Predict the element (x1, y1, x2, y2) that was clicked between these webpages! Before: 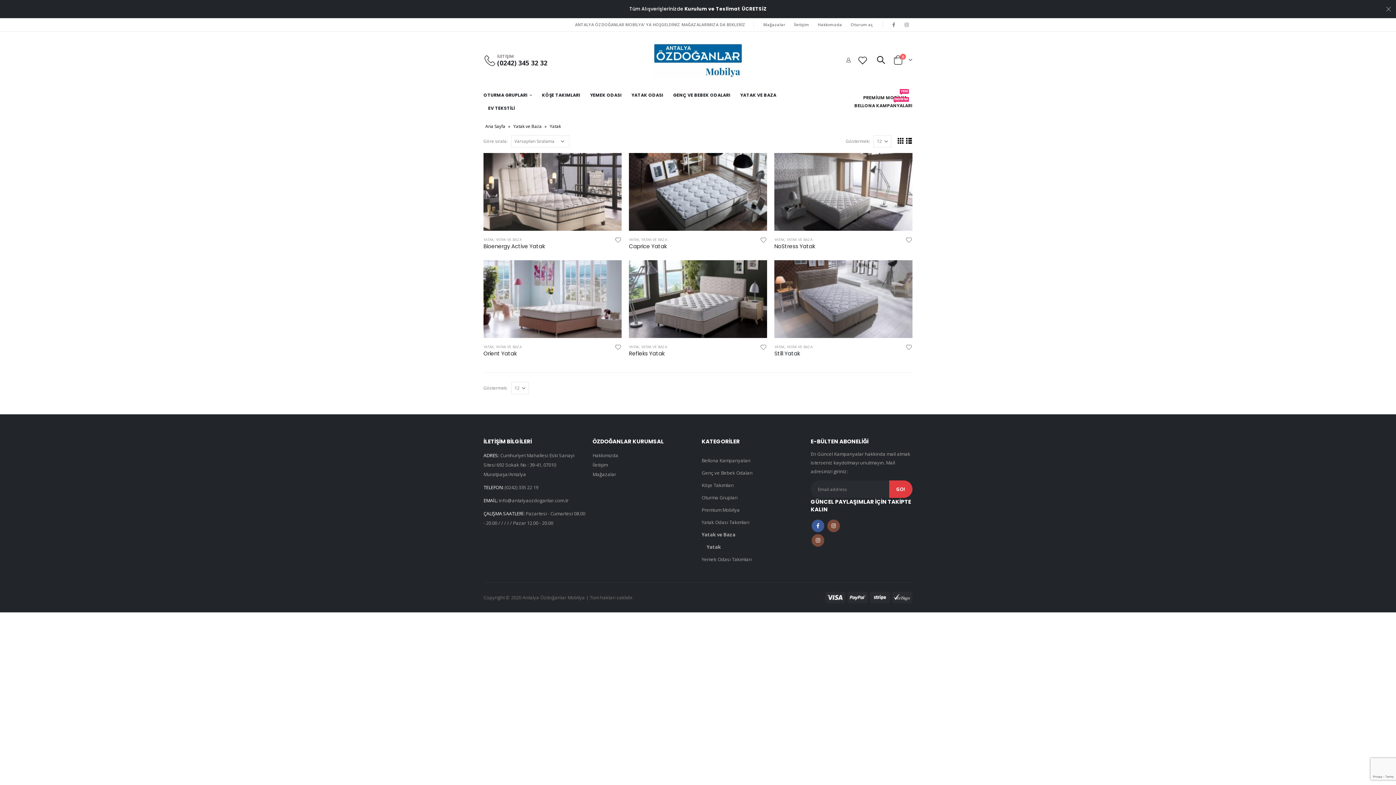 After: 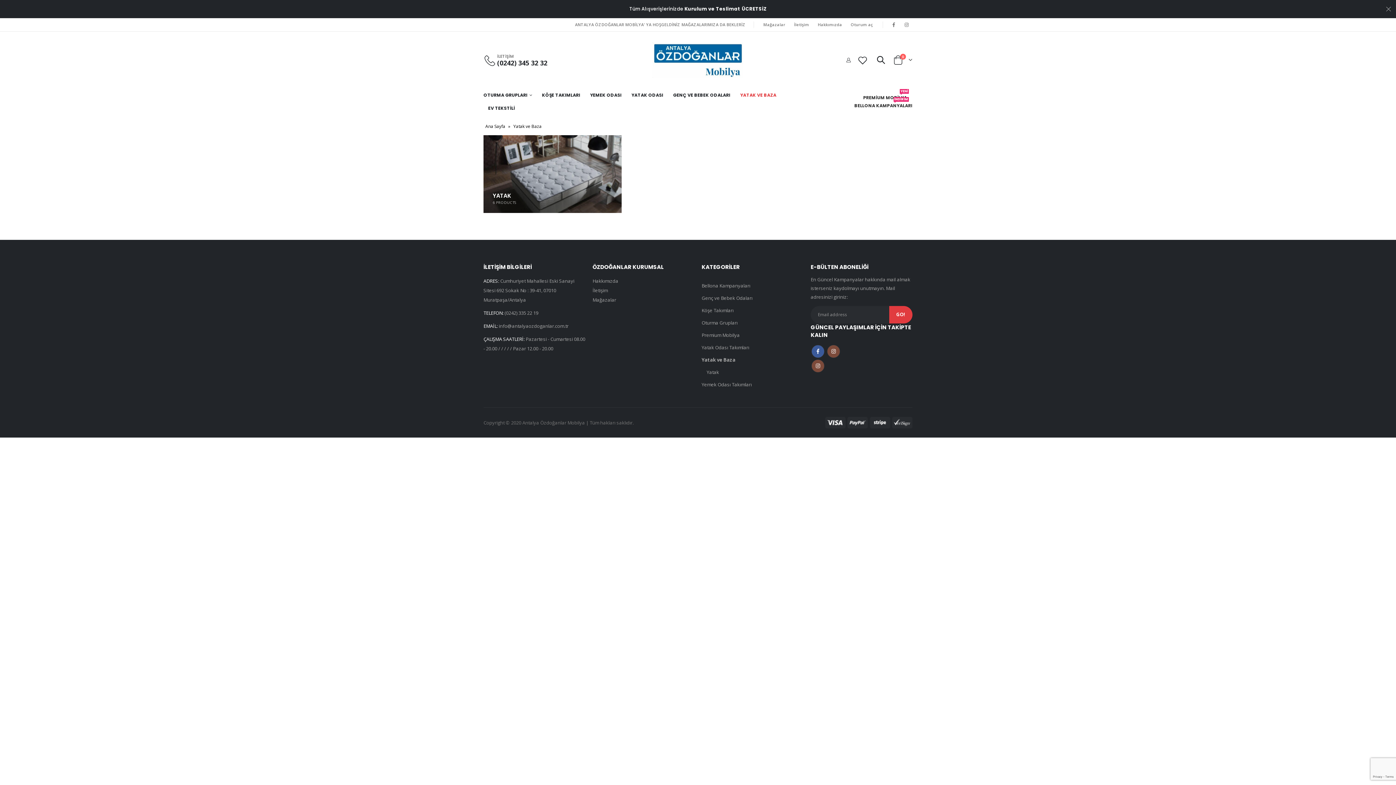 Action: label: YATAK VE BAZA bbox: (641, 237, 667, 242)